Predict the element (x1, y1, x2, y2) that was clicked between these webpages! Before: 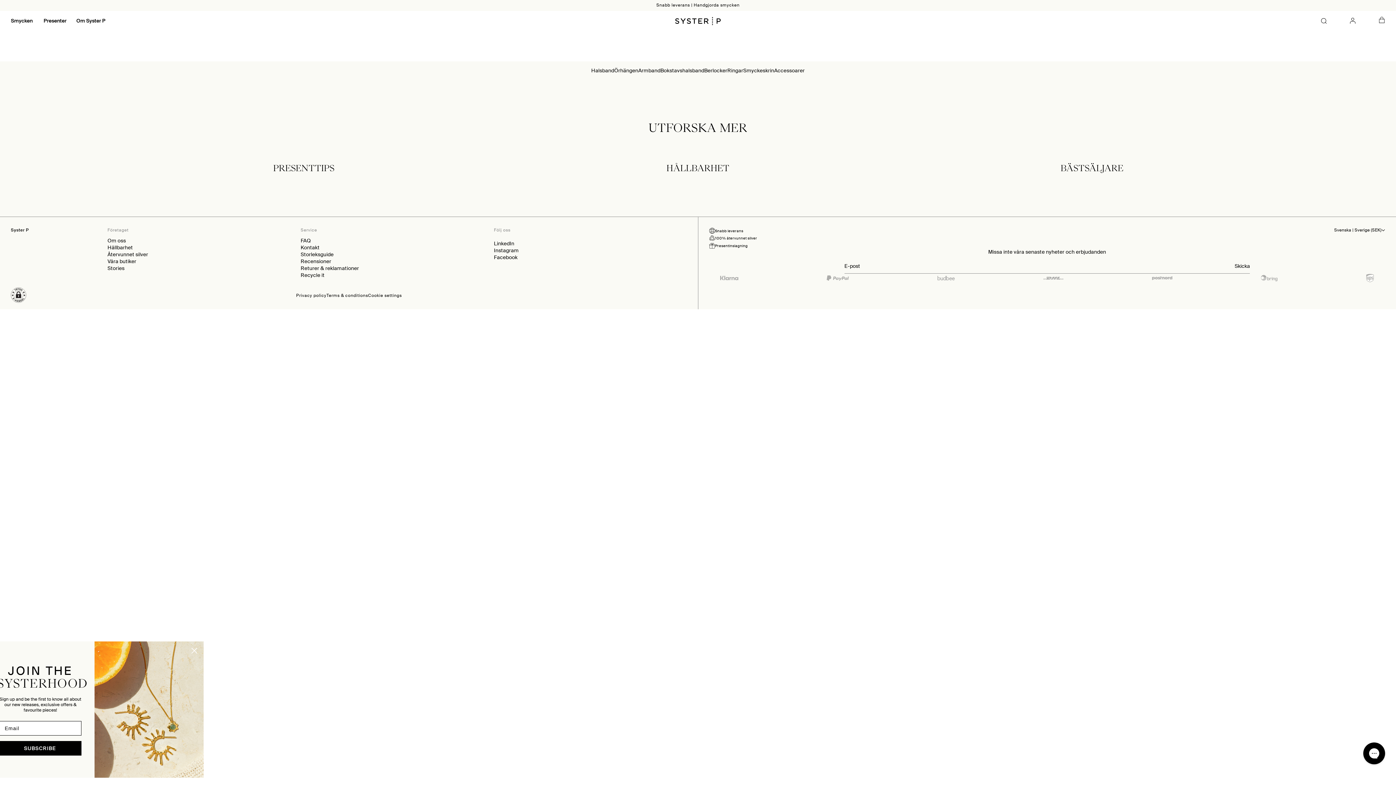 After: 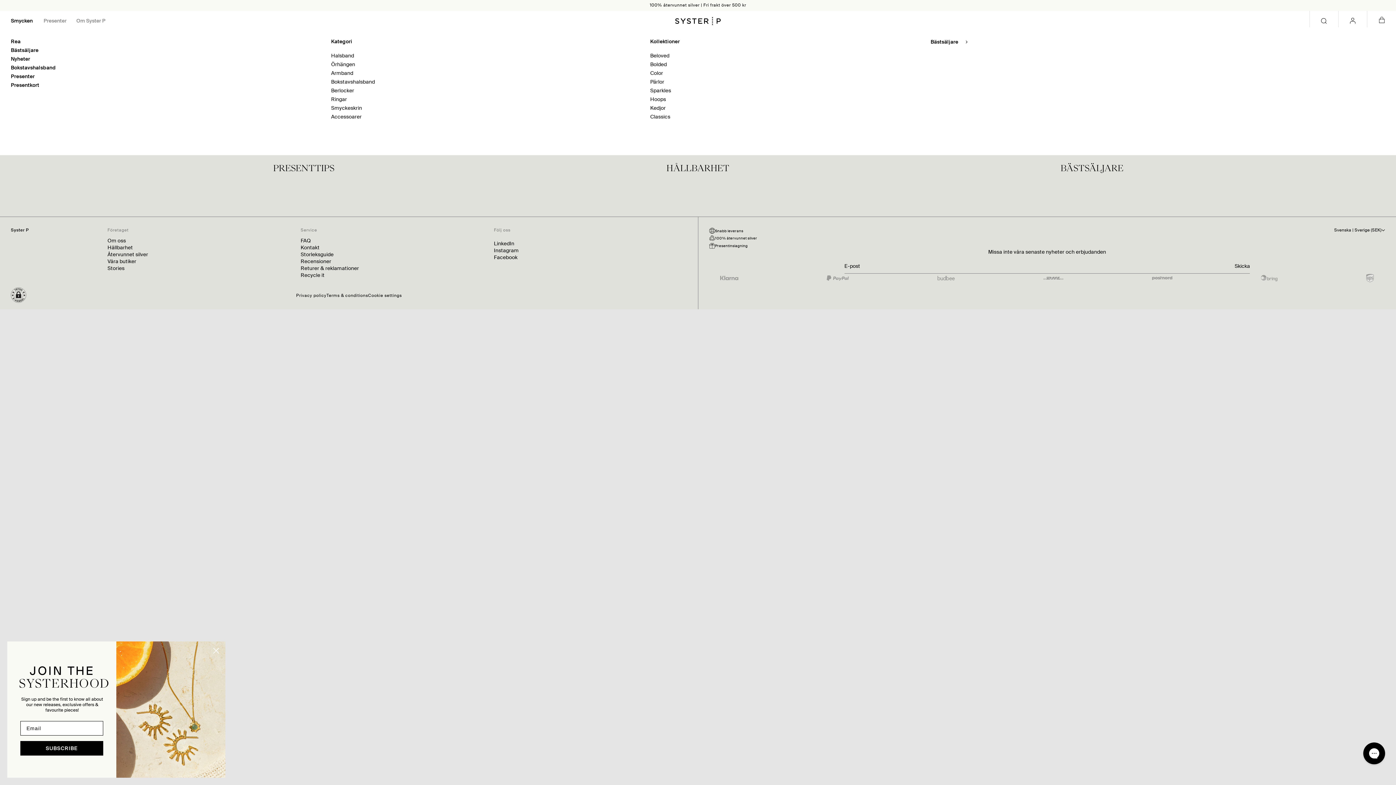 Action: bbox: (10, 17, 32, 24) label: Smycken